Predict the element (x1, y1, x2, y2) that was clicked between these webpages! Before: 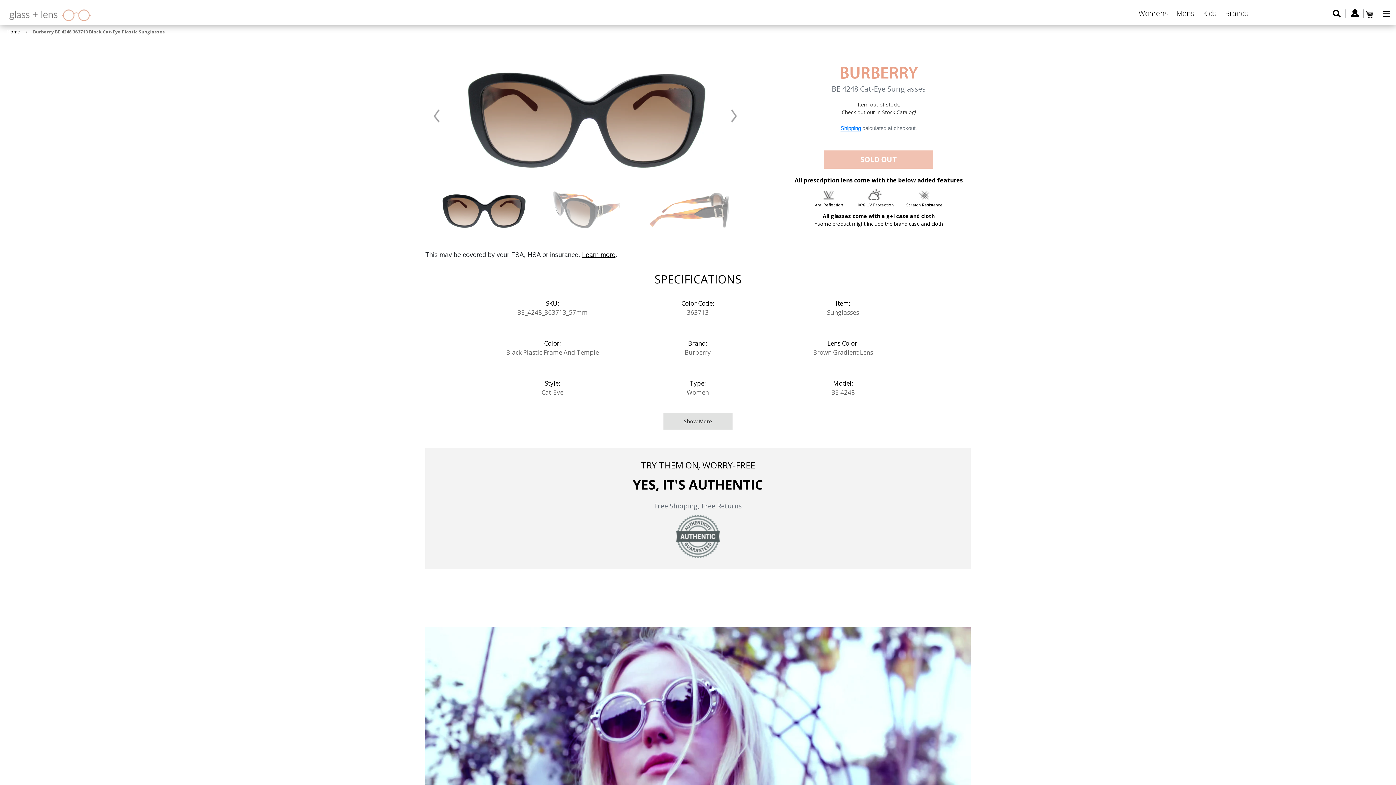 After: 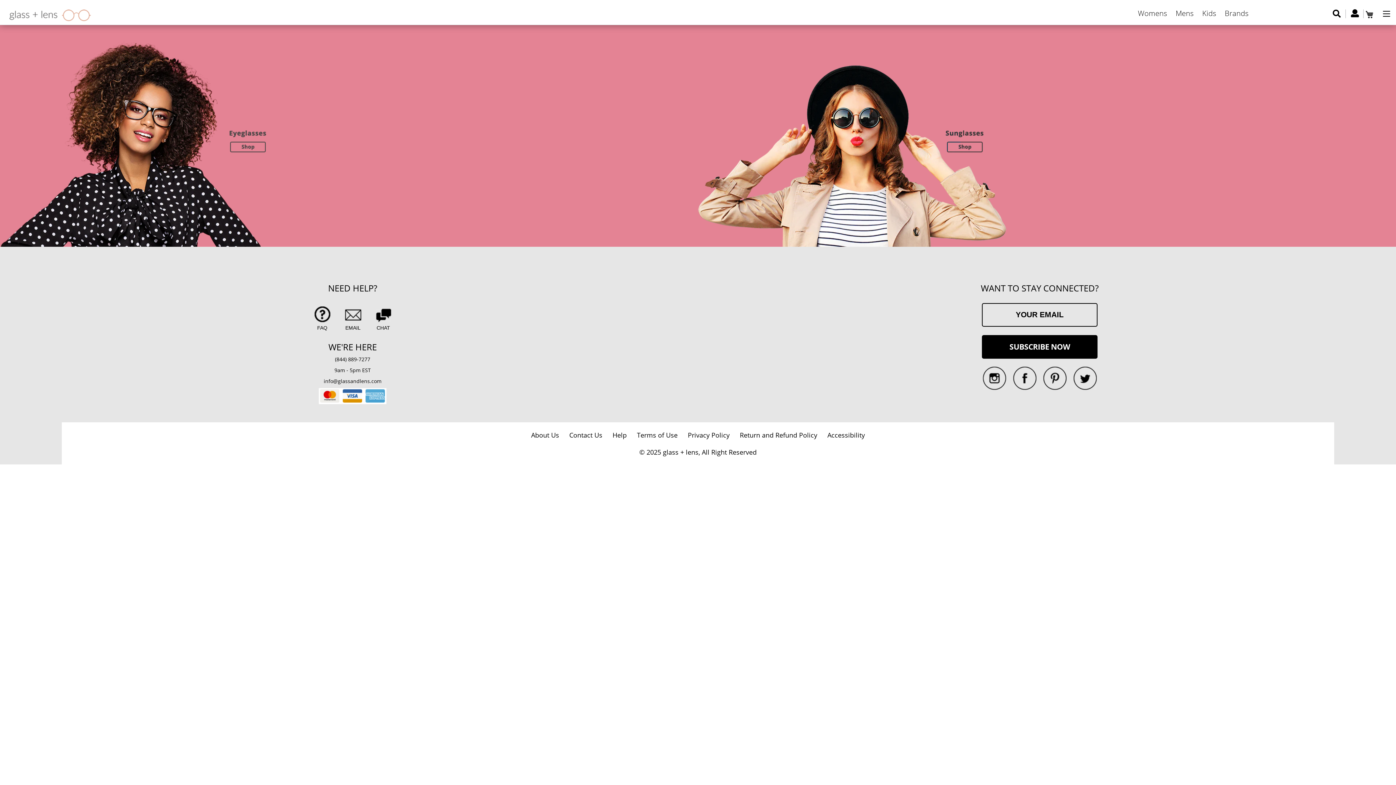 Action: label: Womens bbox: (1138, 8, 1175, 18)